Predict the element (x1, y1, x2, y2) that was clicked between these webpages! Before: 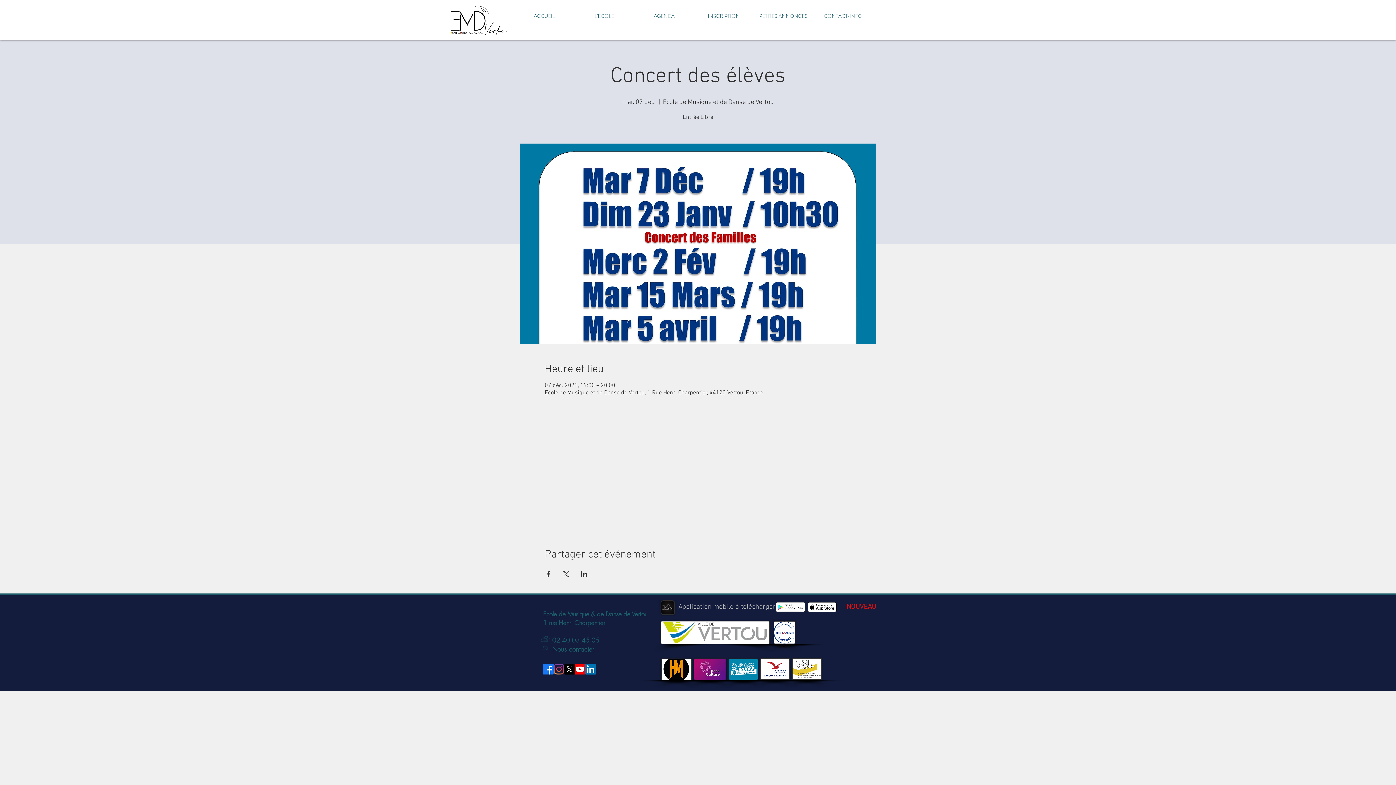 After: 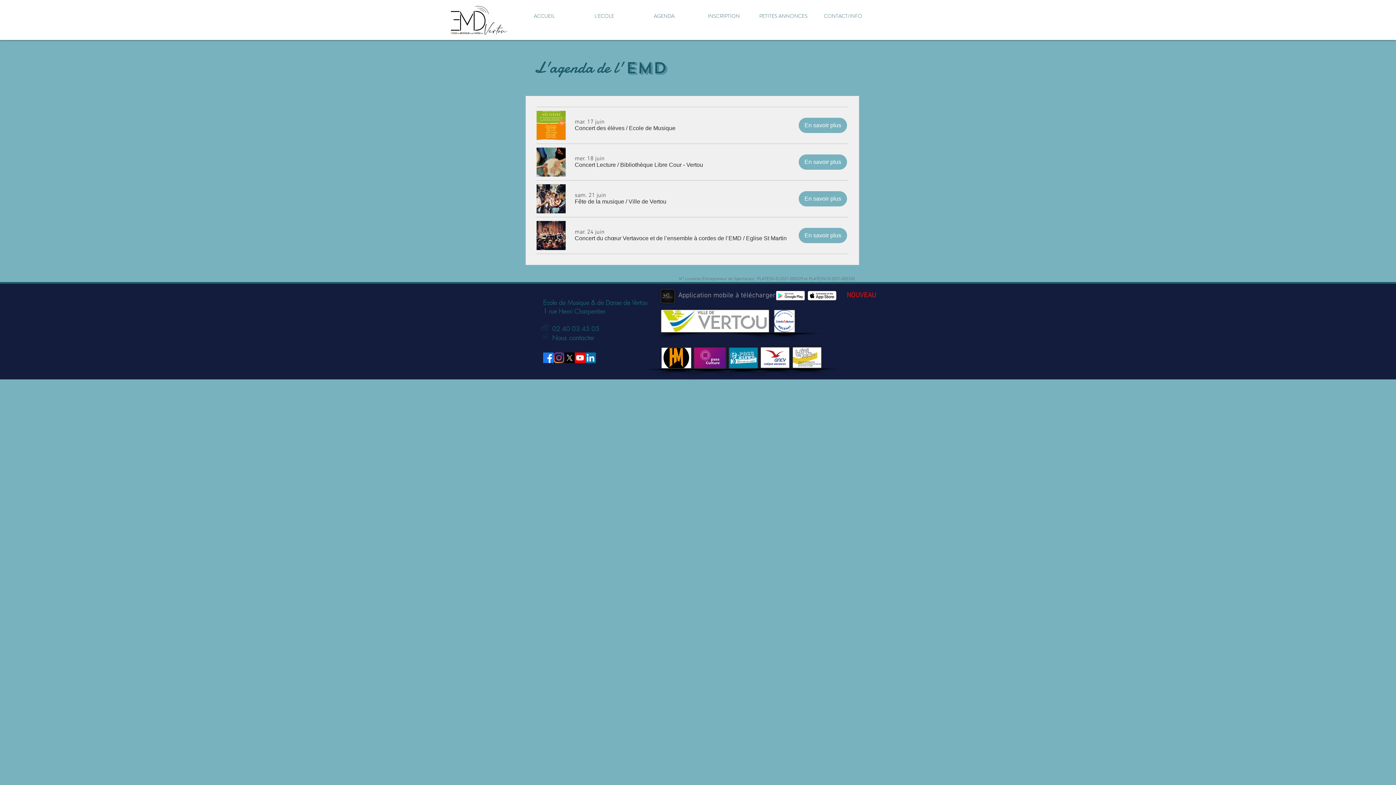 Action: bbox: (634, 8, 694, 24) label: AGENDA